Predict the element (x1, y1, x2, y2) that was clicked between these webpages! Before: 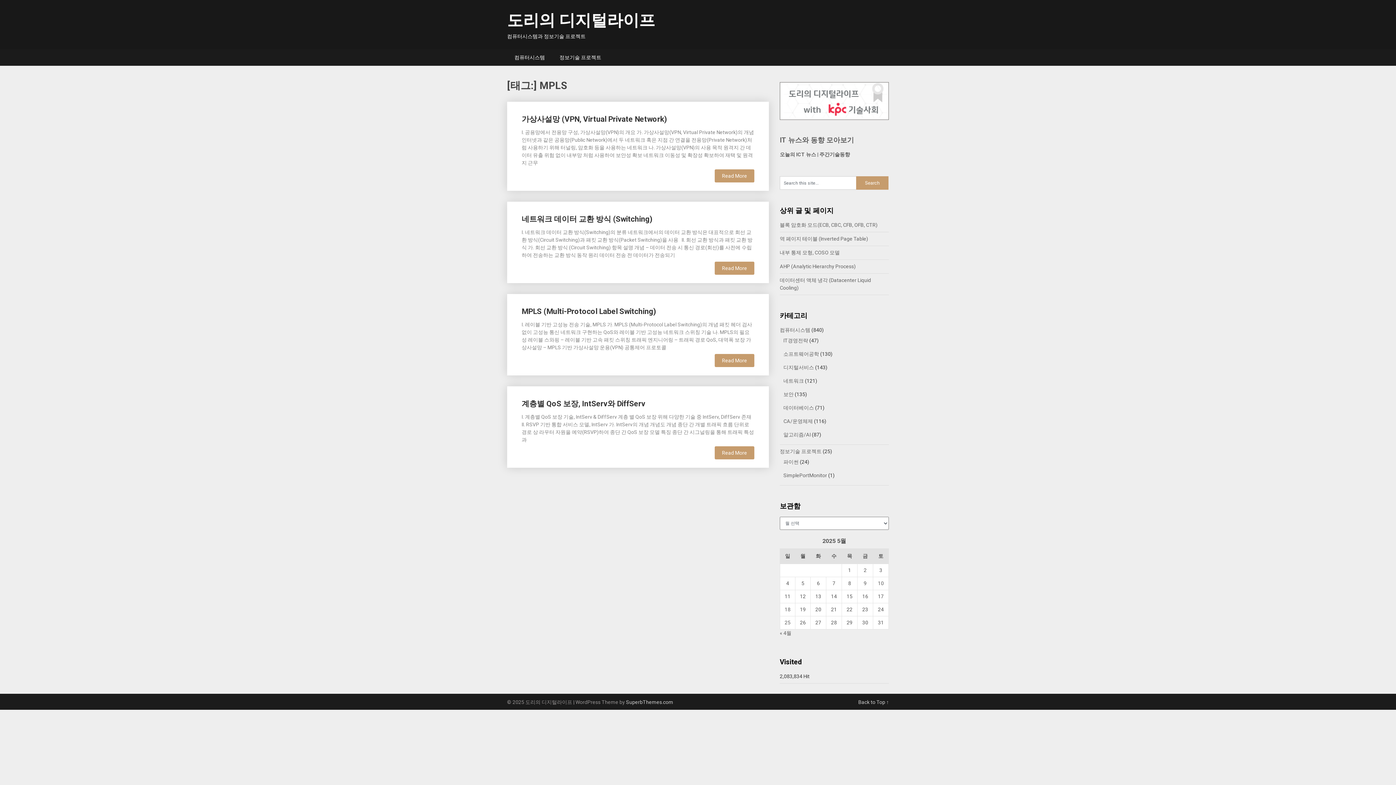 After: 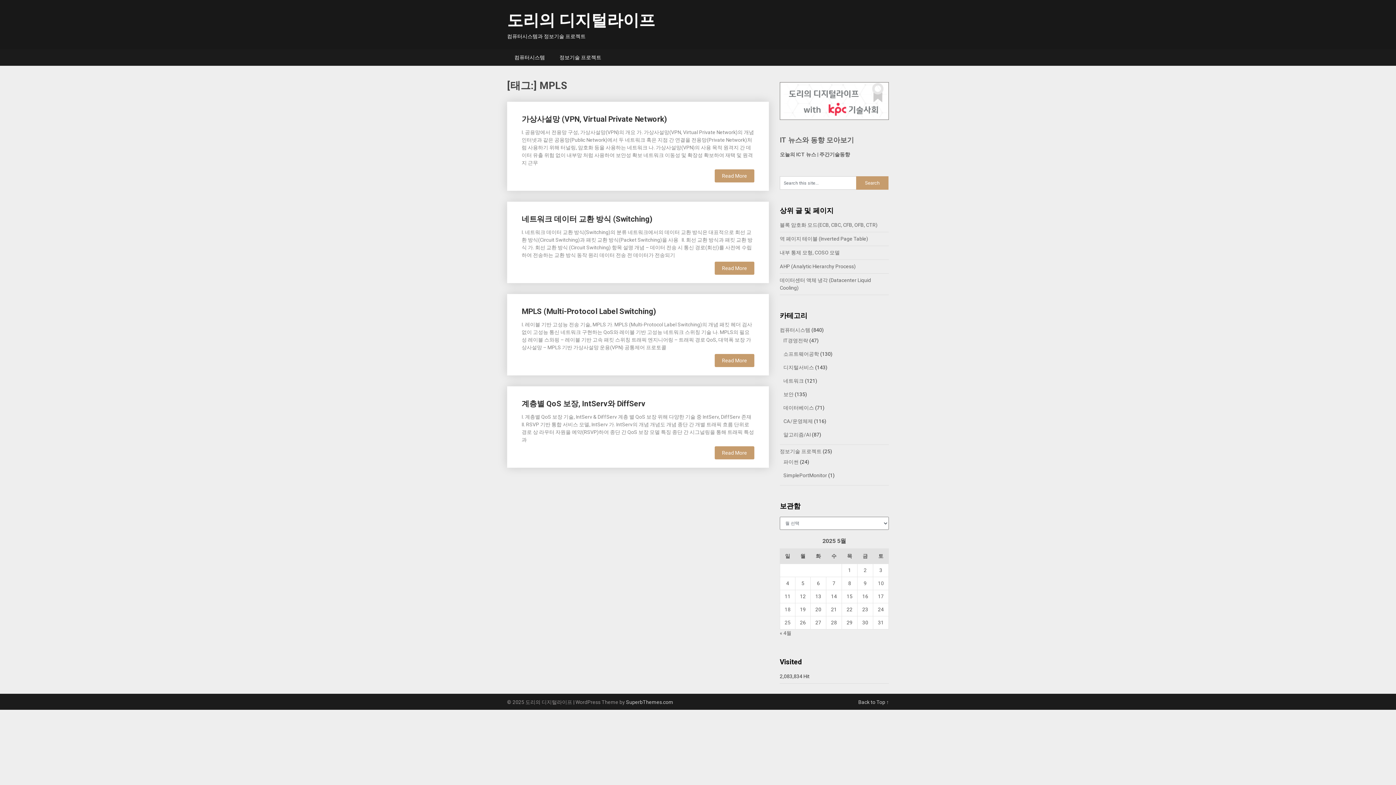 Action: bbox: (780, 115, 889, 121)